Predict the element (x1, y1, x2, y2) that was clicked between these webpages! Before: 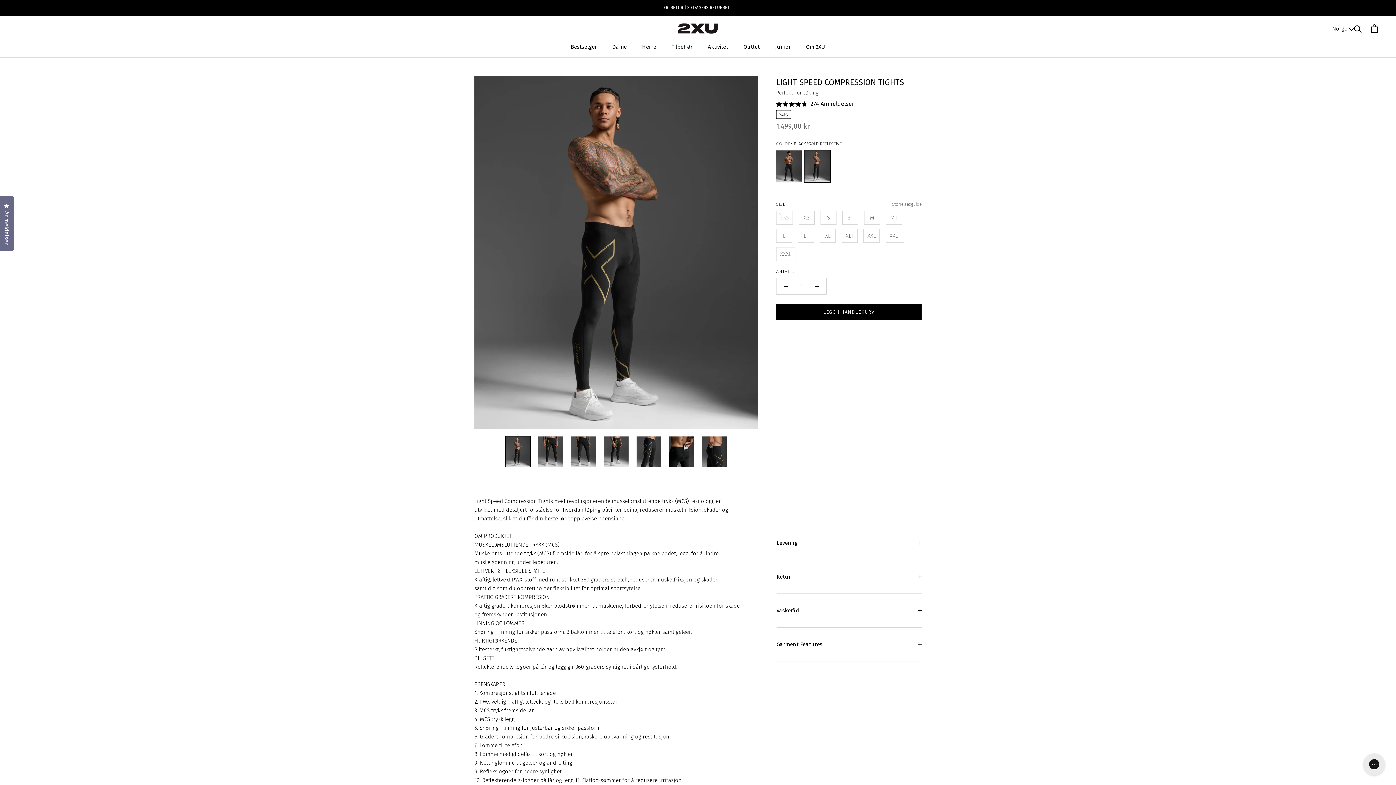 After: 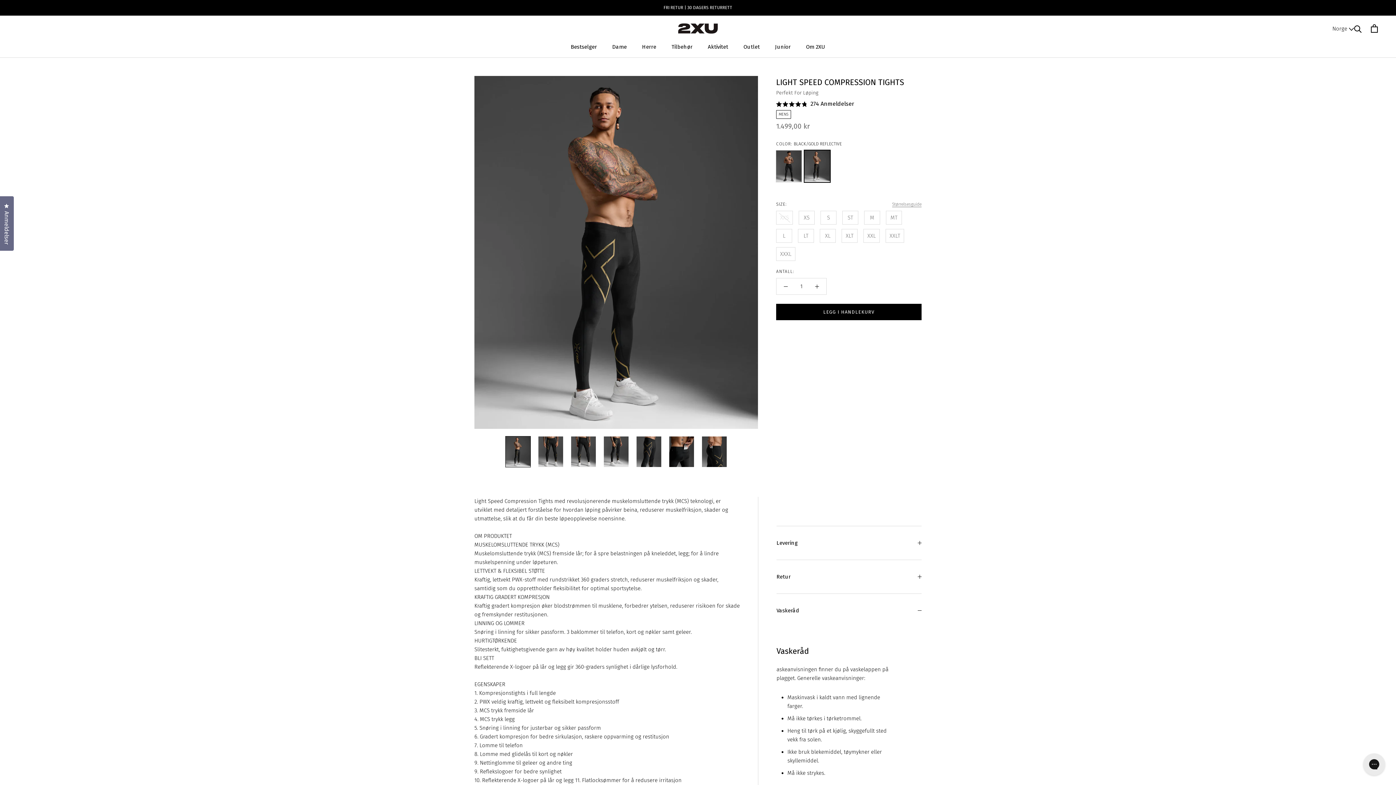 Action: label: Vaskeråd bbox: (776, 594, 921, 627)